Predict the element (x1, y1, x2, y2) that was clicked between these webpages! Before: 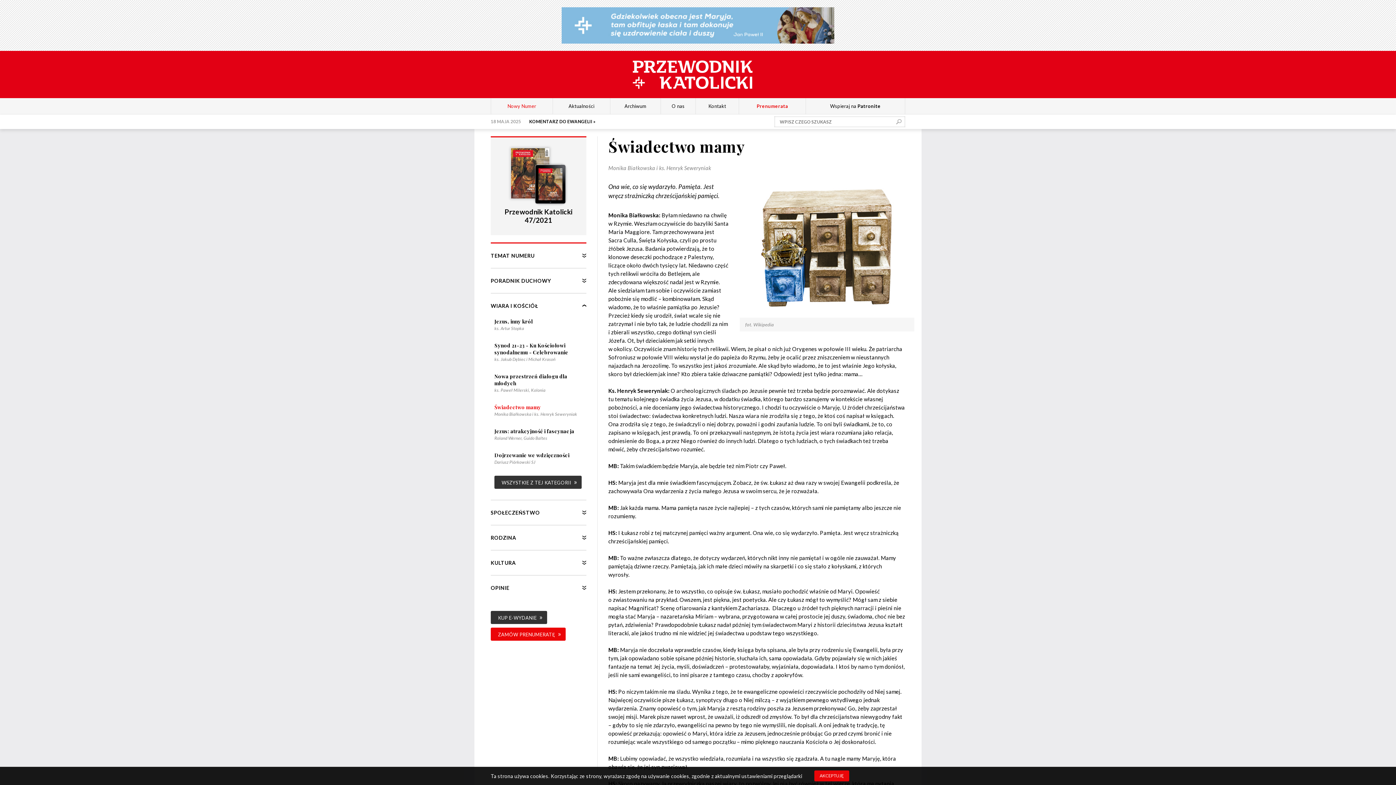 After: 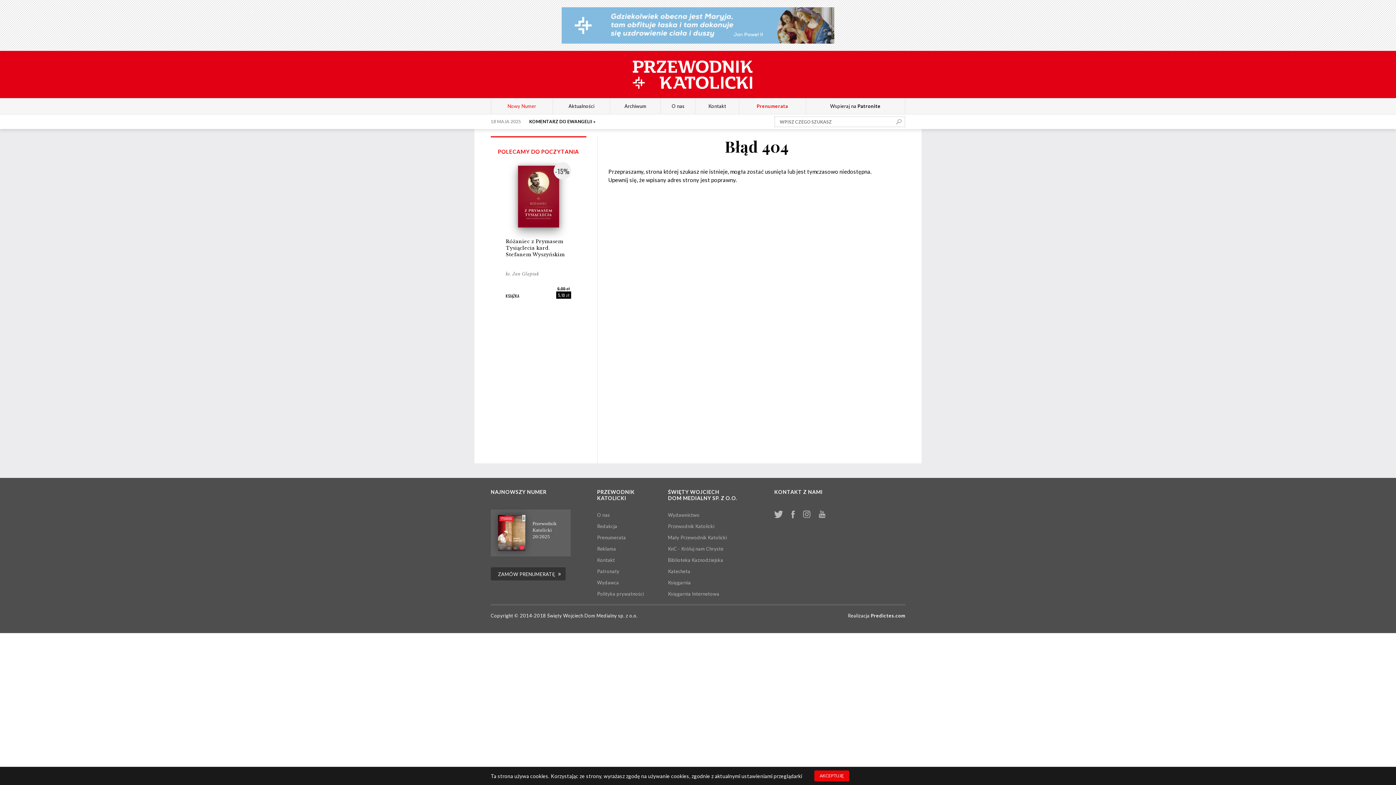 Action: label: KOMENTARZ DO EWANGELII » bbox: (529, 118, 595, 124)